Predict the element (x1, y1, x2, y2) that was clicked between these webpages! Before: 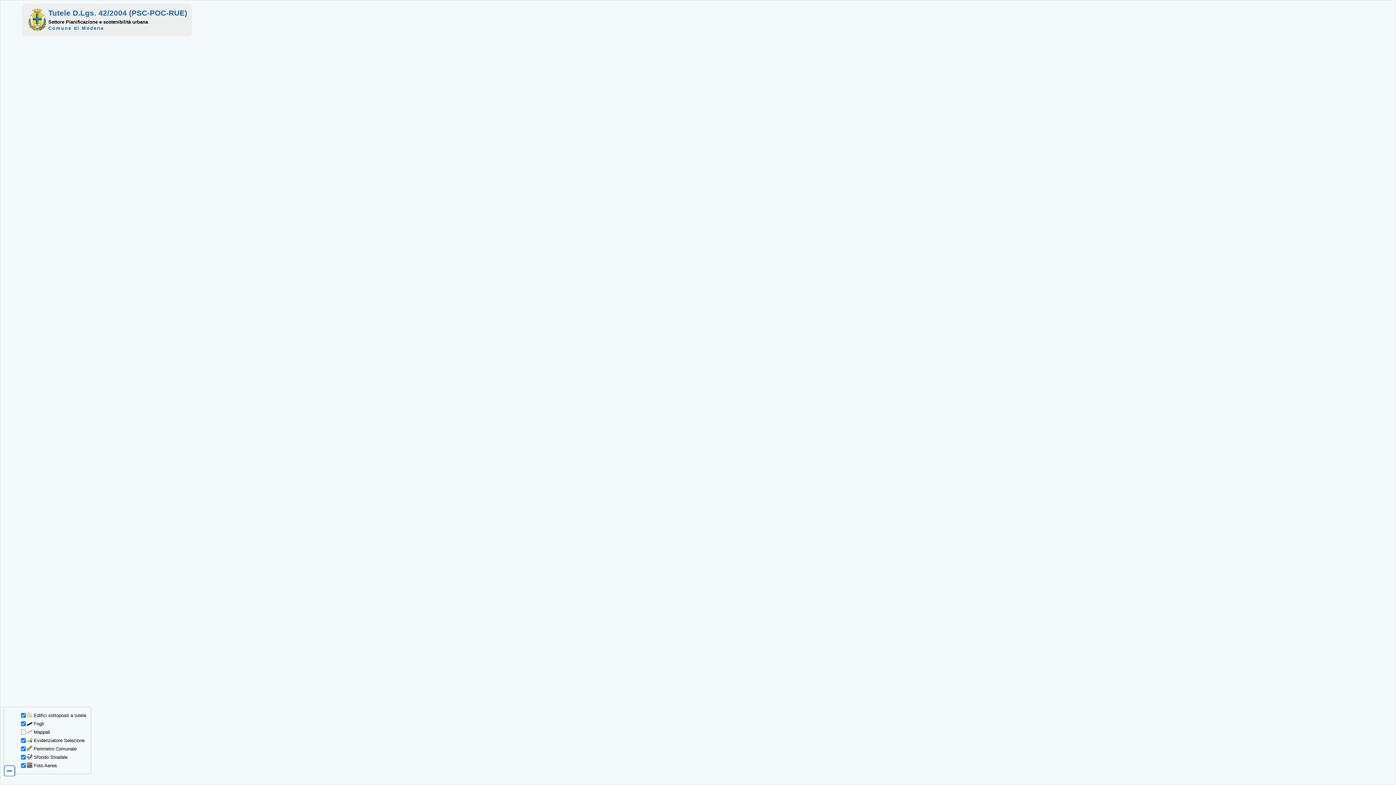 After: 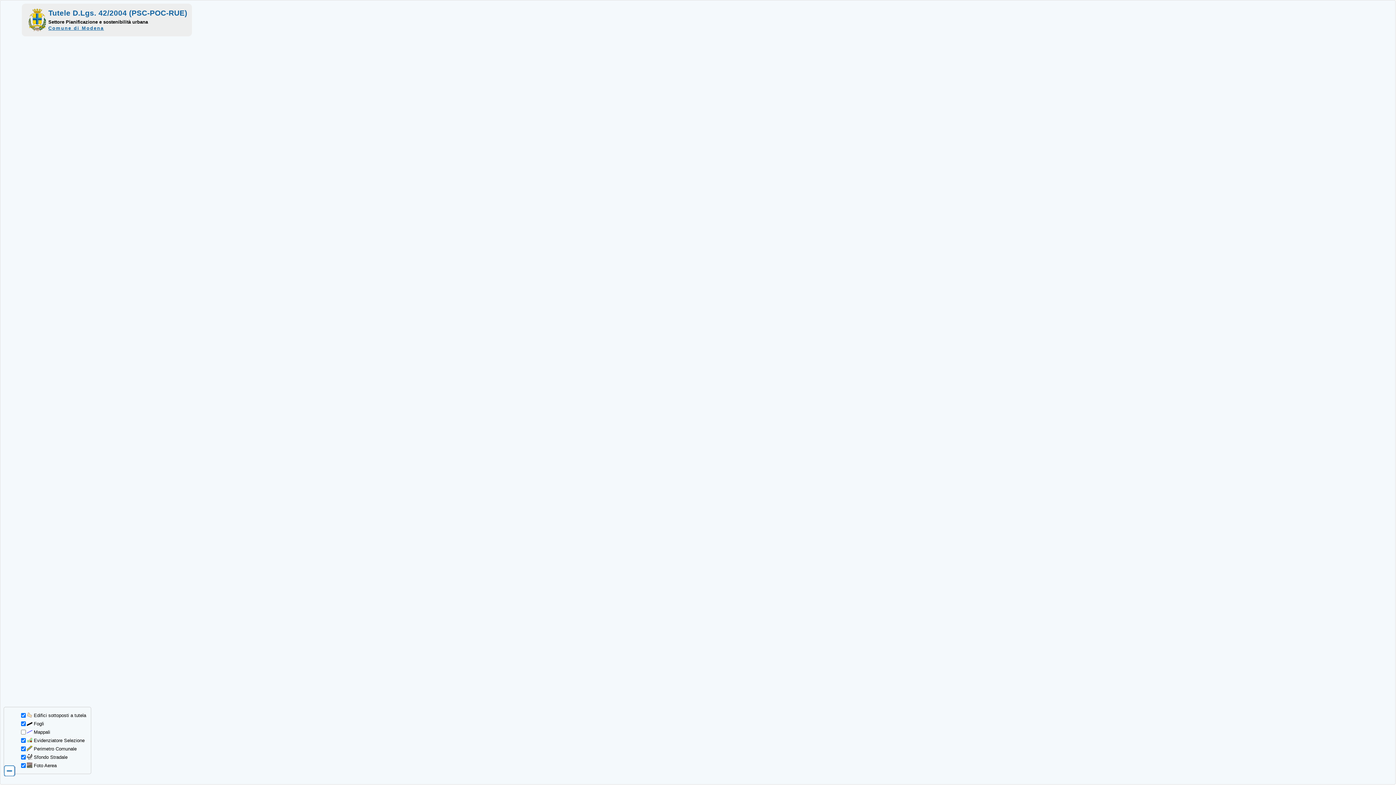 Action: bbox: (48, 25, 104, 30) label: Comune di Modena